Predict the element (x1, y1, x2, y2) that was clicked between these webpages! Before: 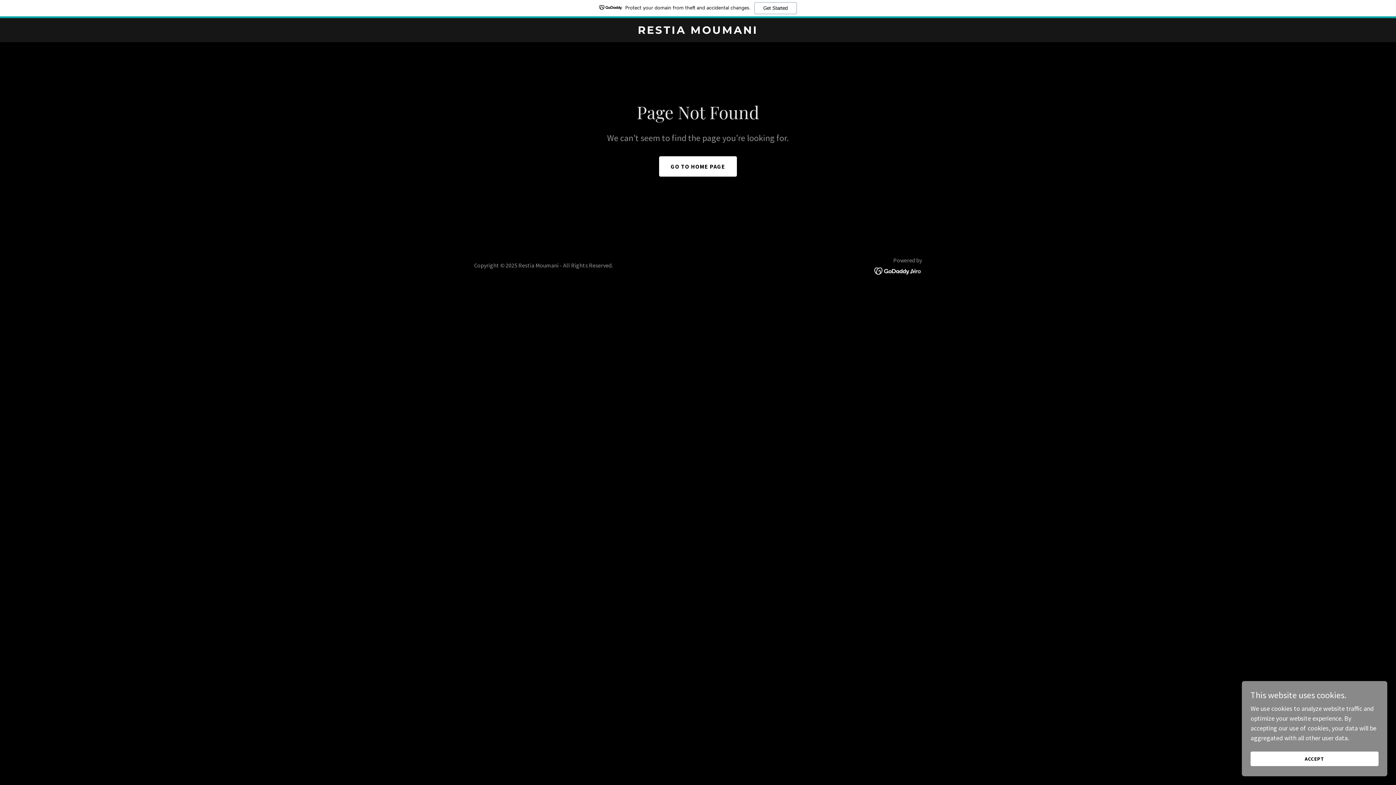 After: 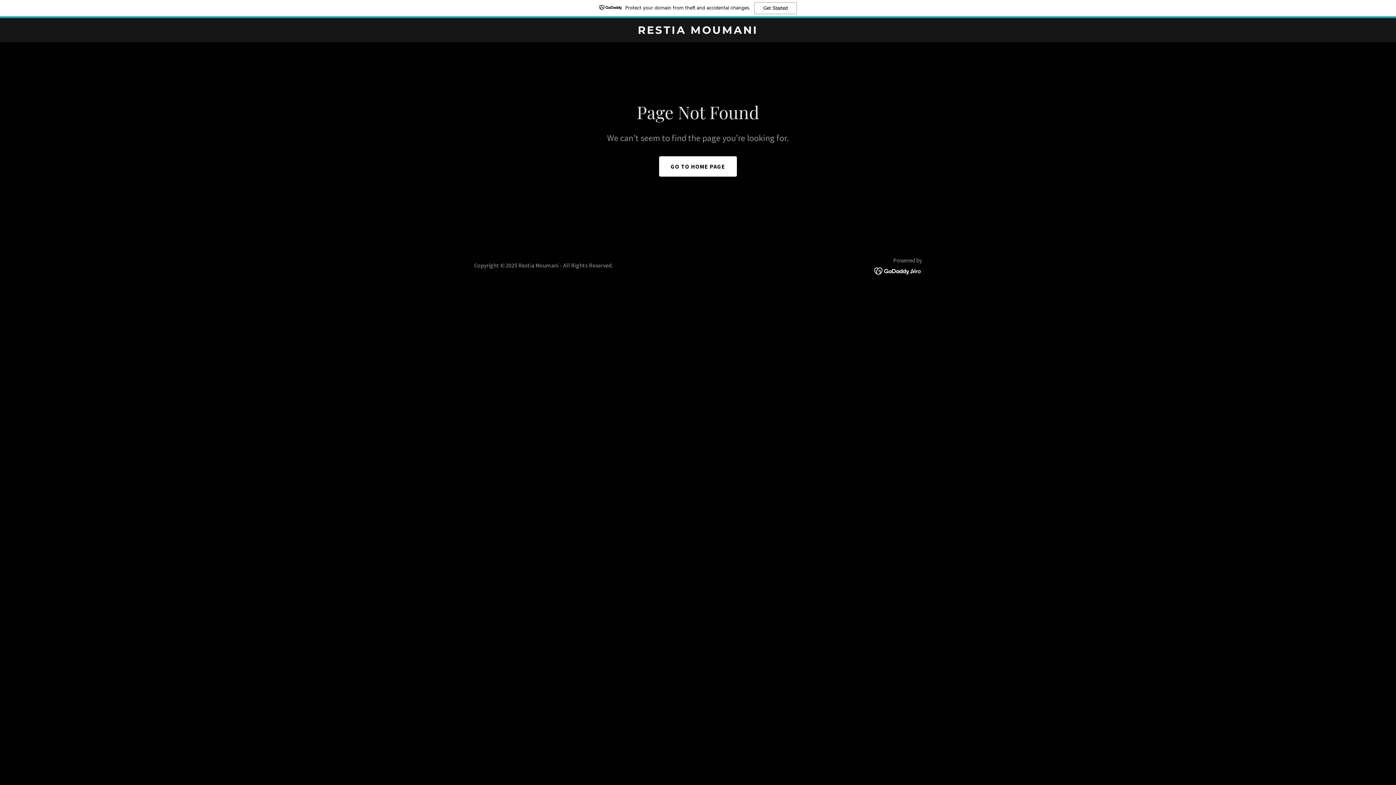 Action: label: ACCEPT bbox: (1250, 752, 1378, 766)